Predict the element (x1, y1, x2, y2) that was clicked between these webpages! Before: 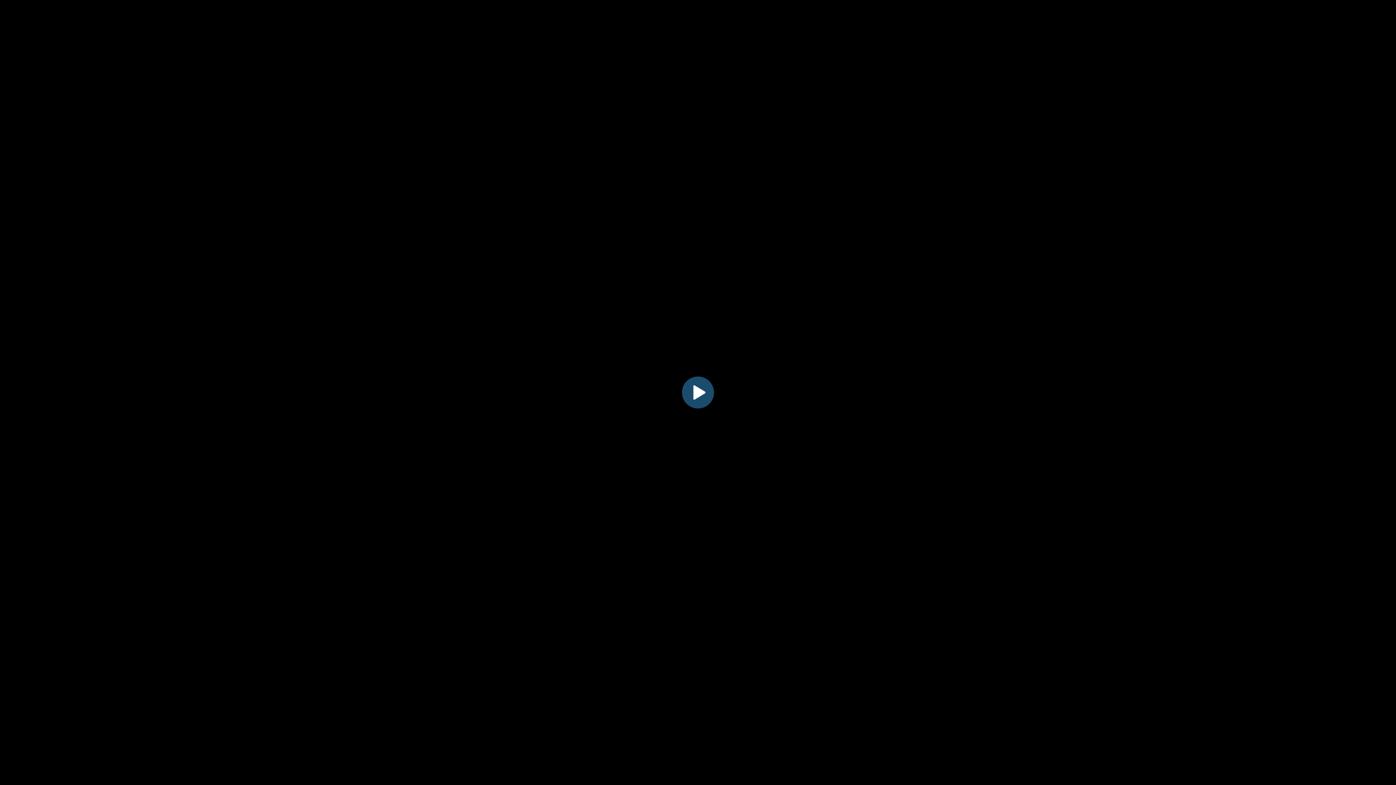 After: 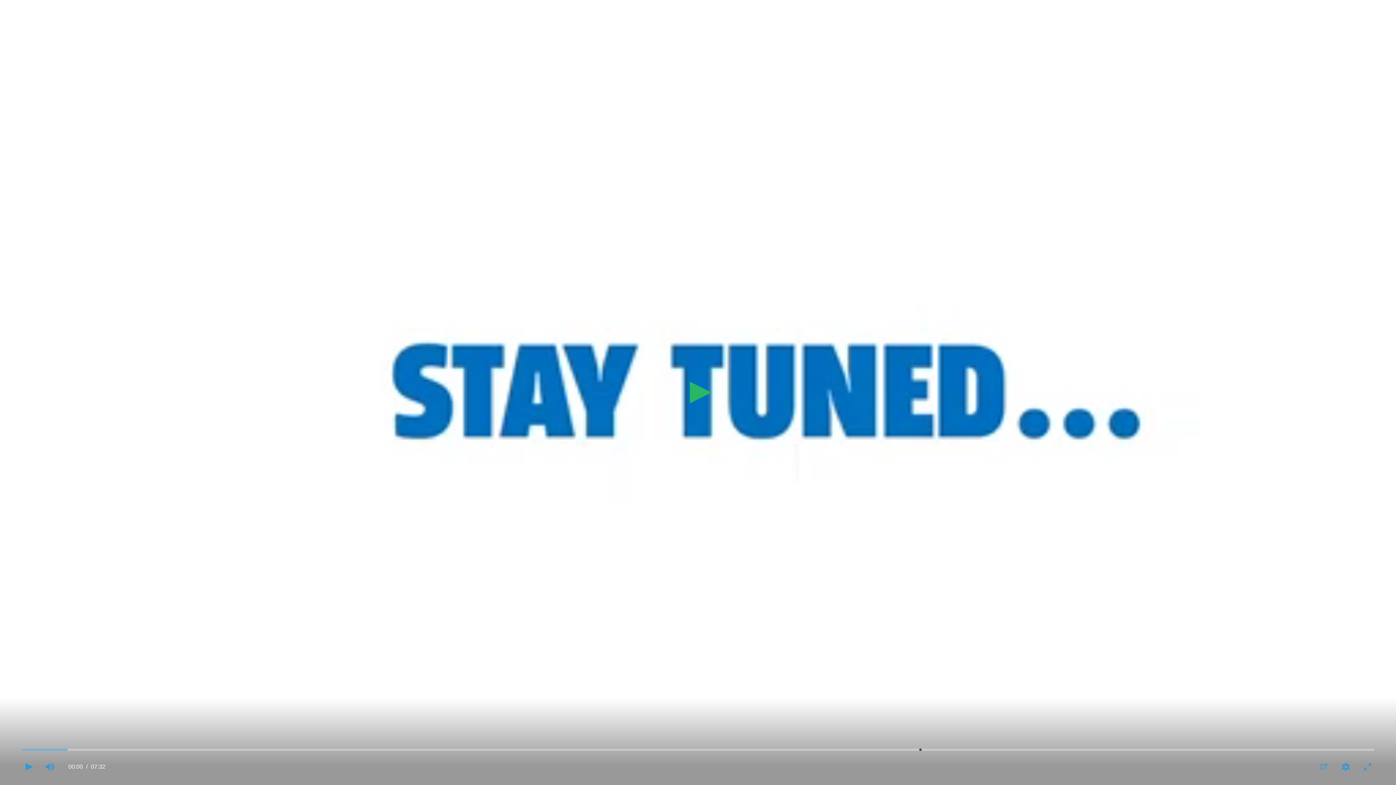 Action: label: Play bbox: (682, 376, 714, 408)